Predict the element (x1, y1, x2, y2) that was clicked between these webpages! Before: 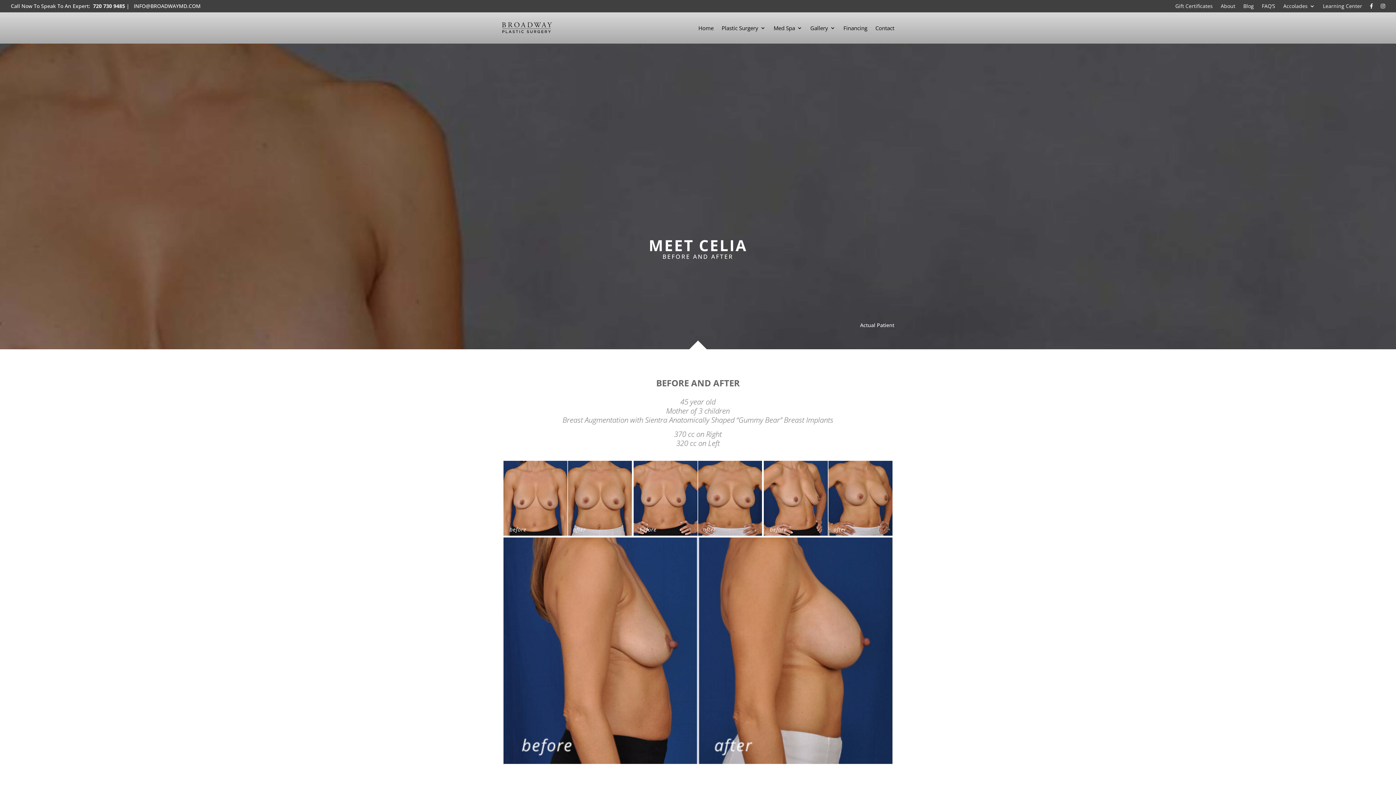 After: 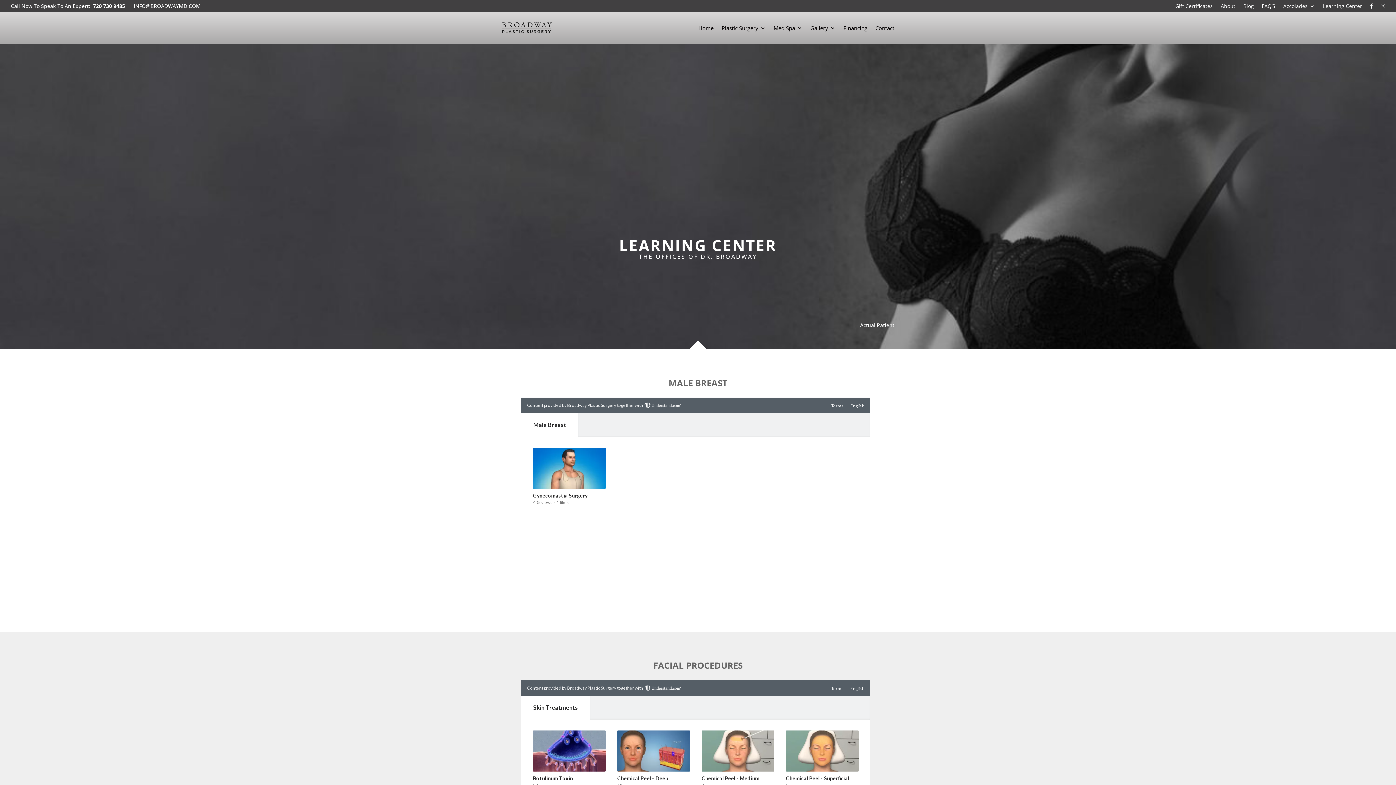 Action: label: Learning Center bbox: (1323, 3, 1362, 11)